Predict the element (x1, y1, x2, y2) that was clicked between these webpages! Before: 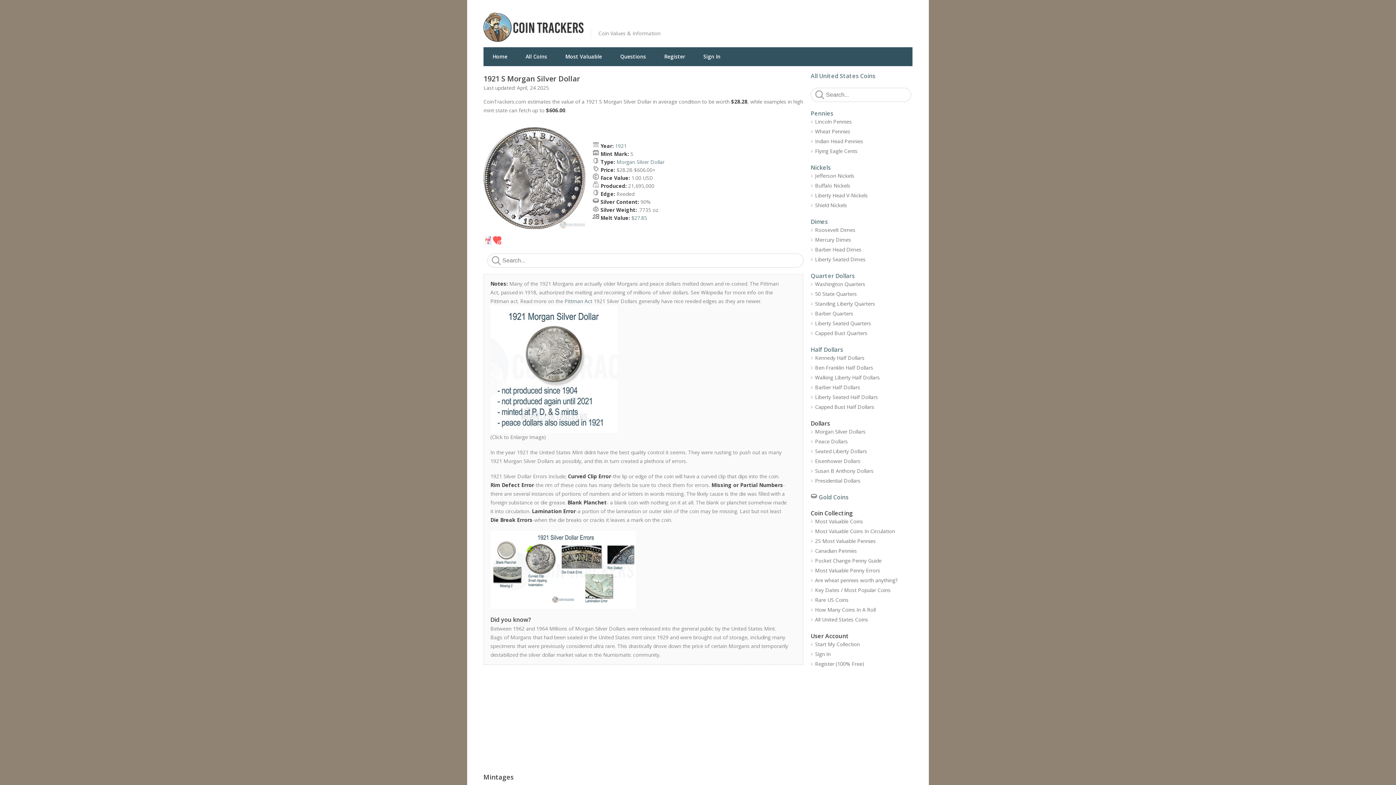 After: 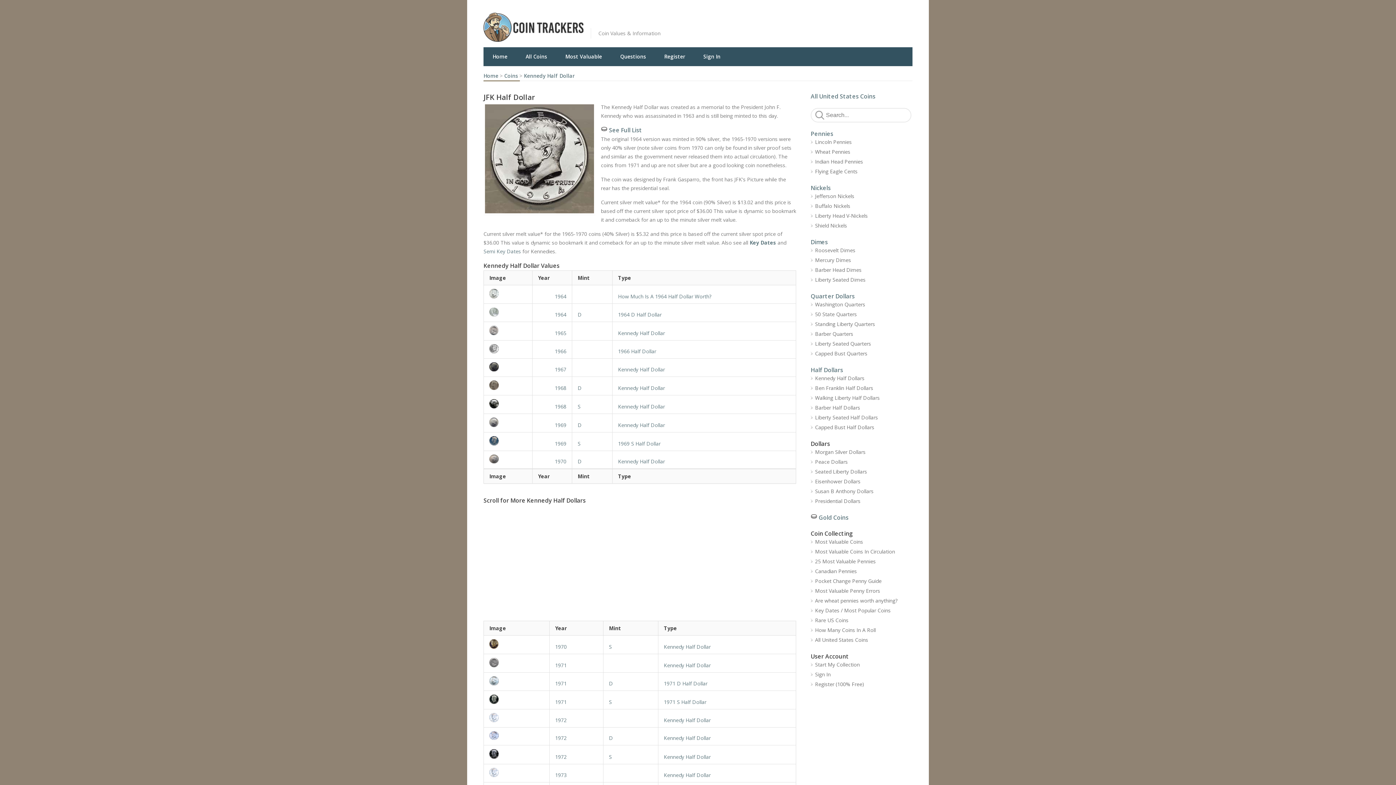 Action: bbox: (810, 353, 912, 363) label: Kennedy Half Dollars